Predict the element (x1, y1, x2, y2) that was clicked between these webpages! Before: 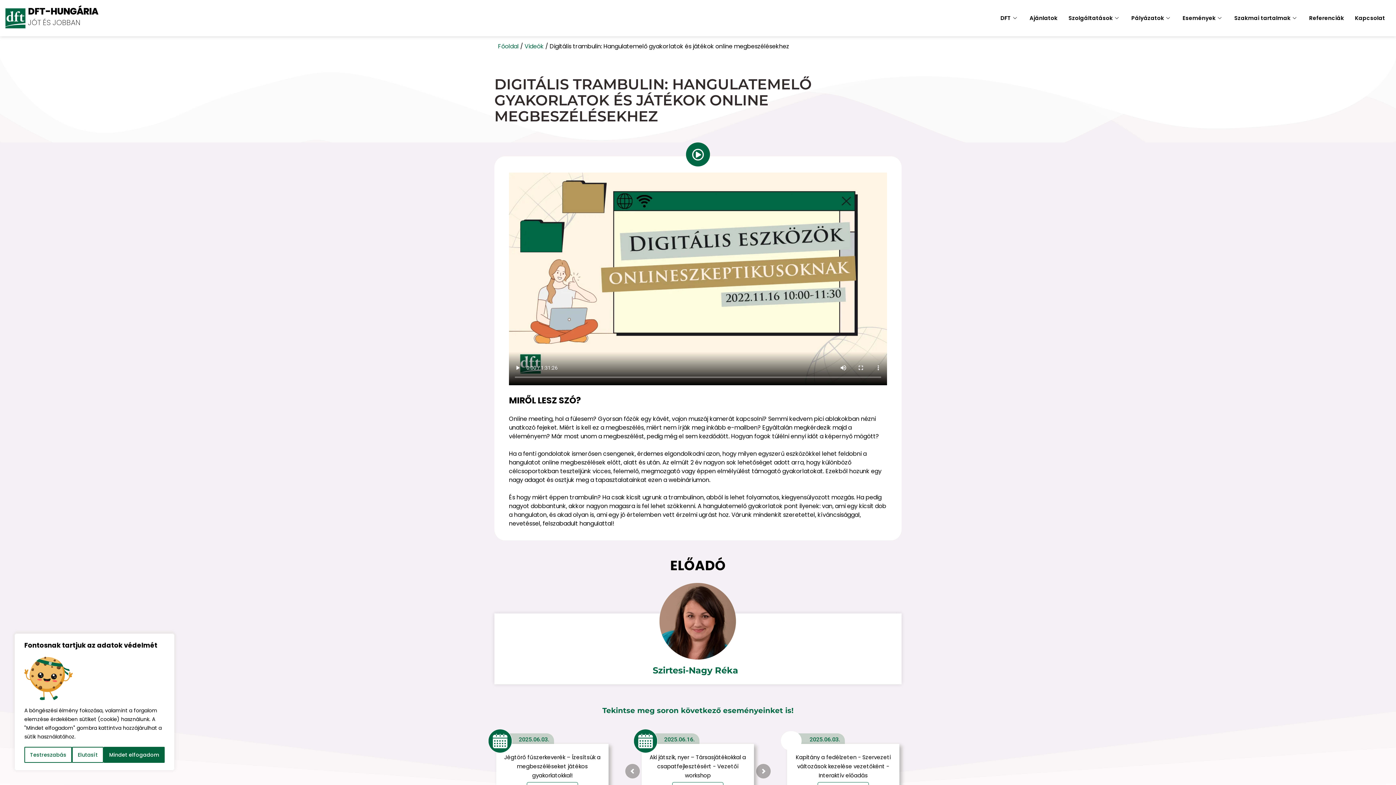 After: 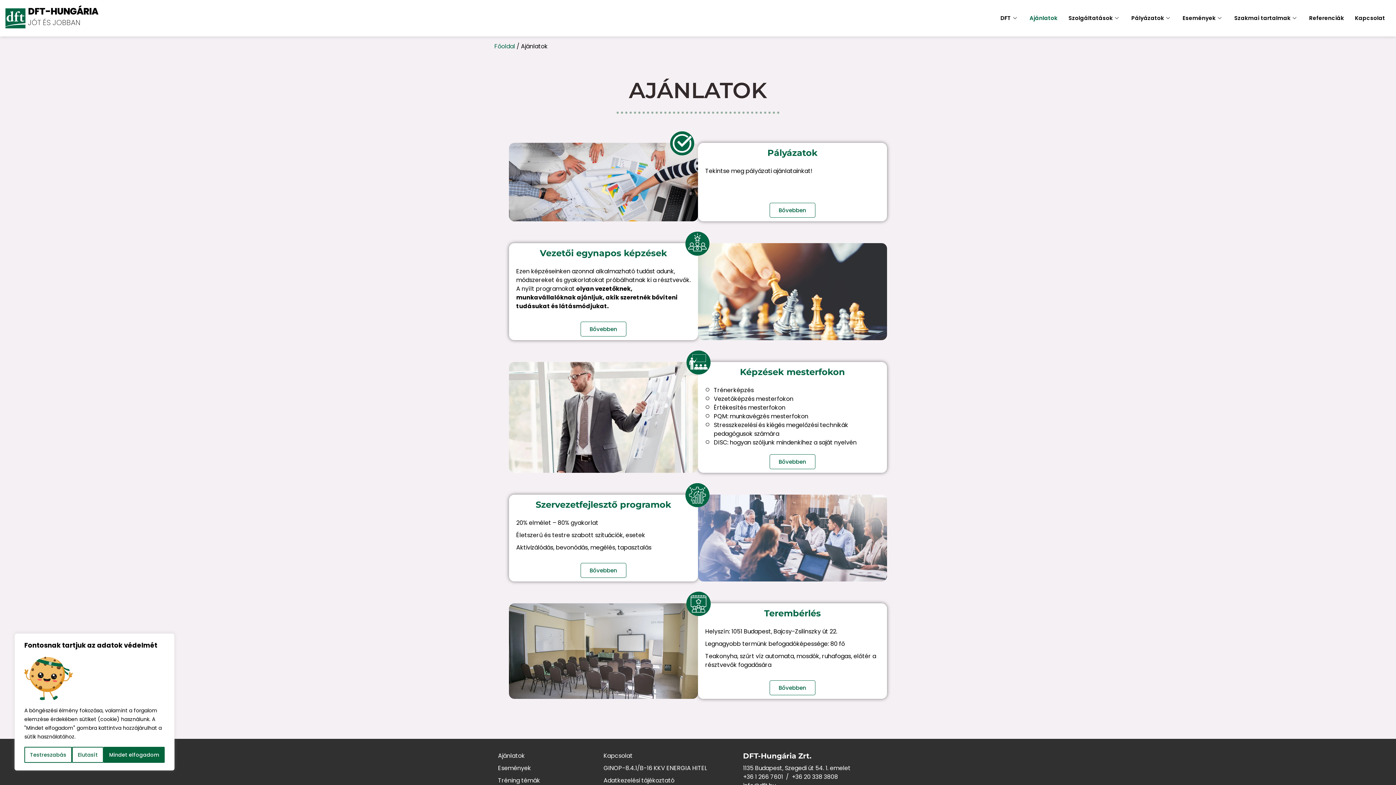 Action: label: Ajánlatok bbox: (1029, 0, 1068, 36)